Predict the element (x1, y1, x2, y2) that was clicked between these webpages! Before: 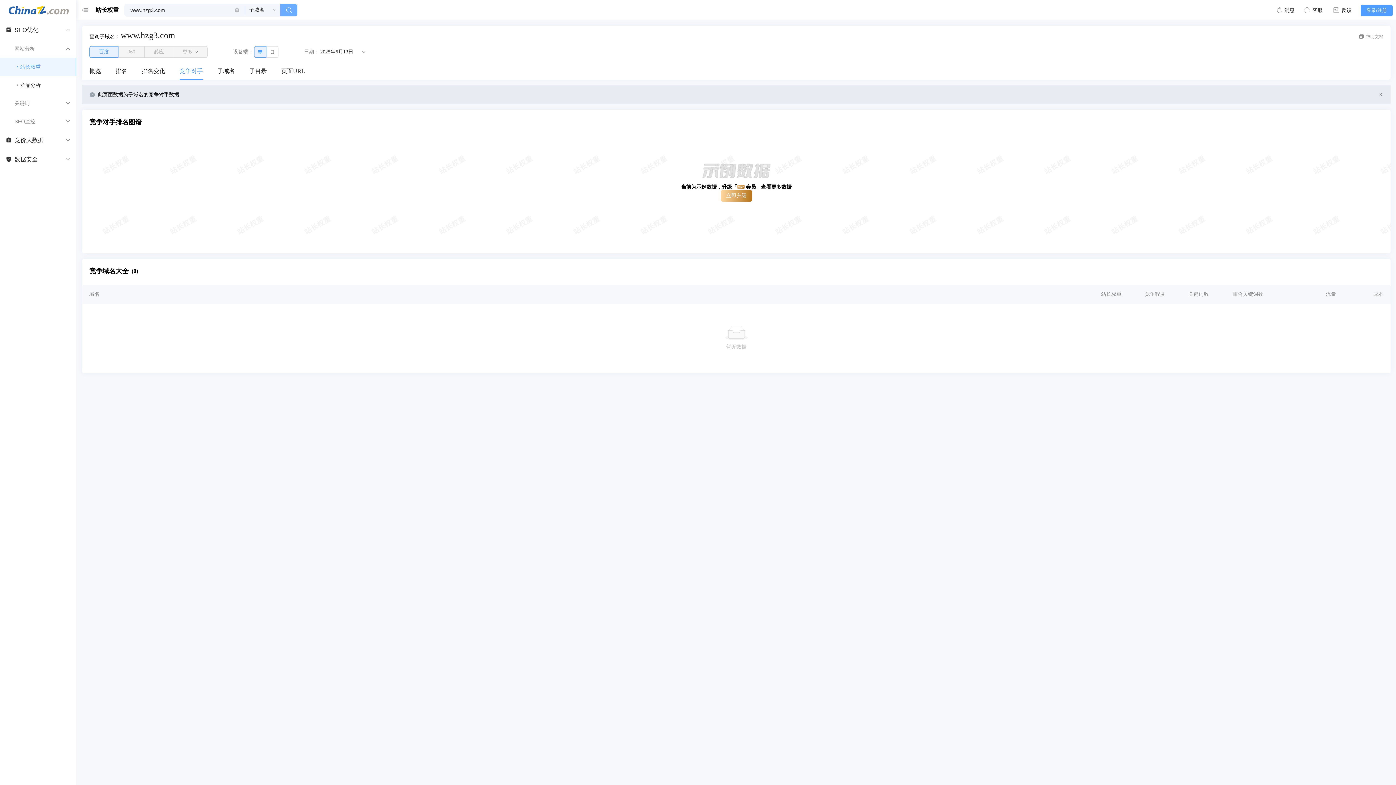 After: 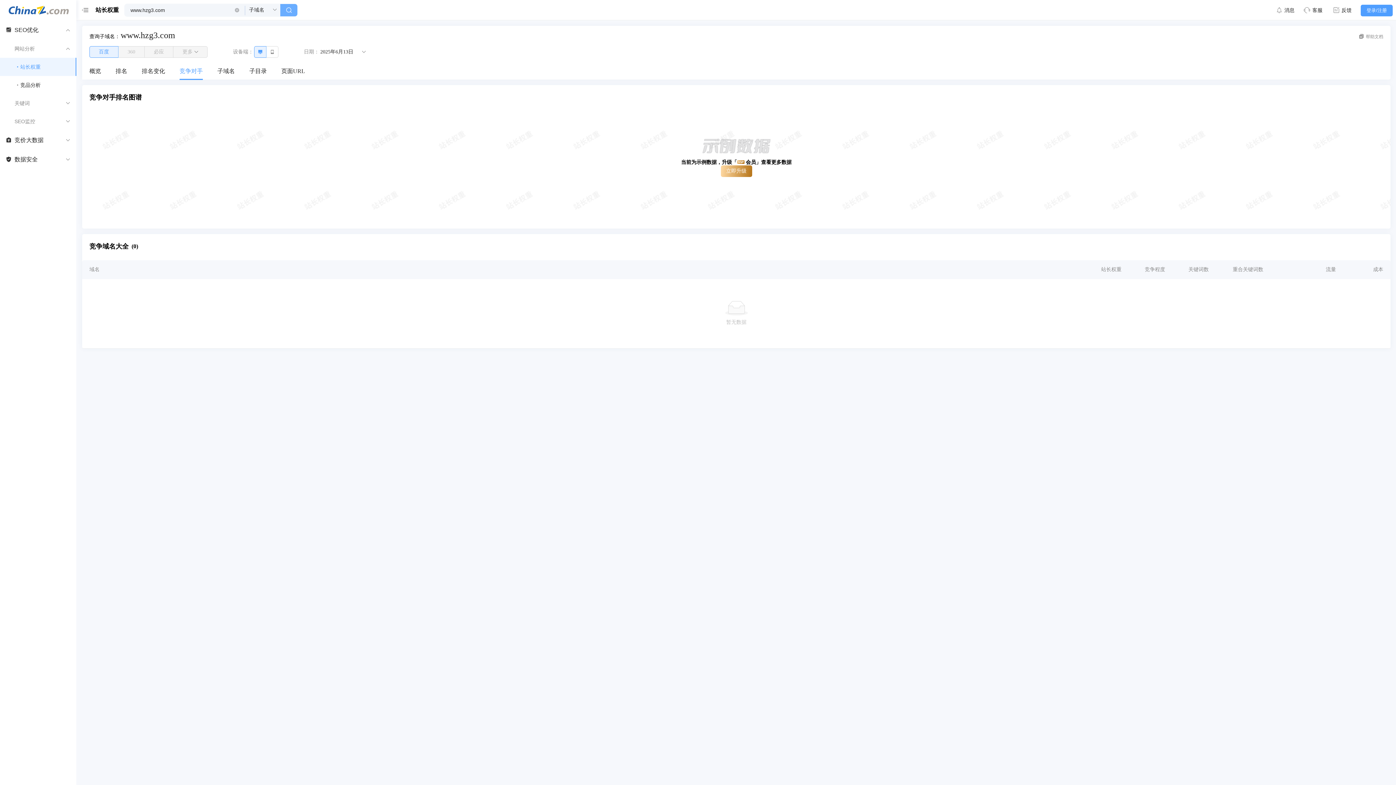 Action: bbox: (1378, 92, 1383, 96)